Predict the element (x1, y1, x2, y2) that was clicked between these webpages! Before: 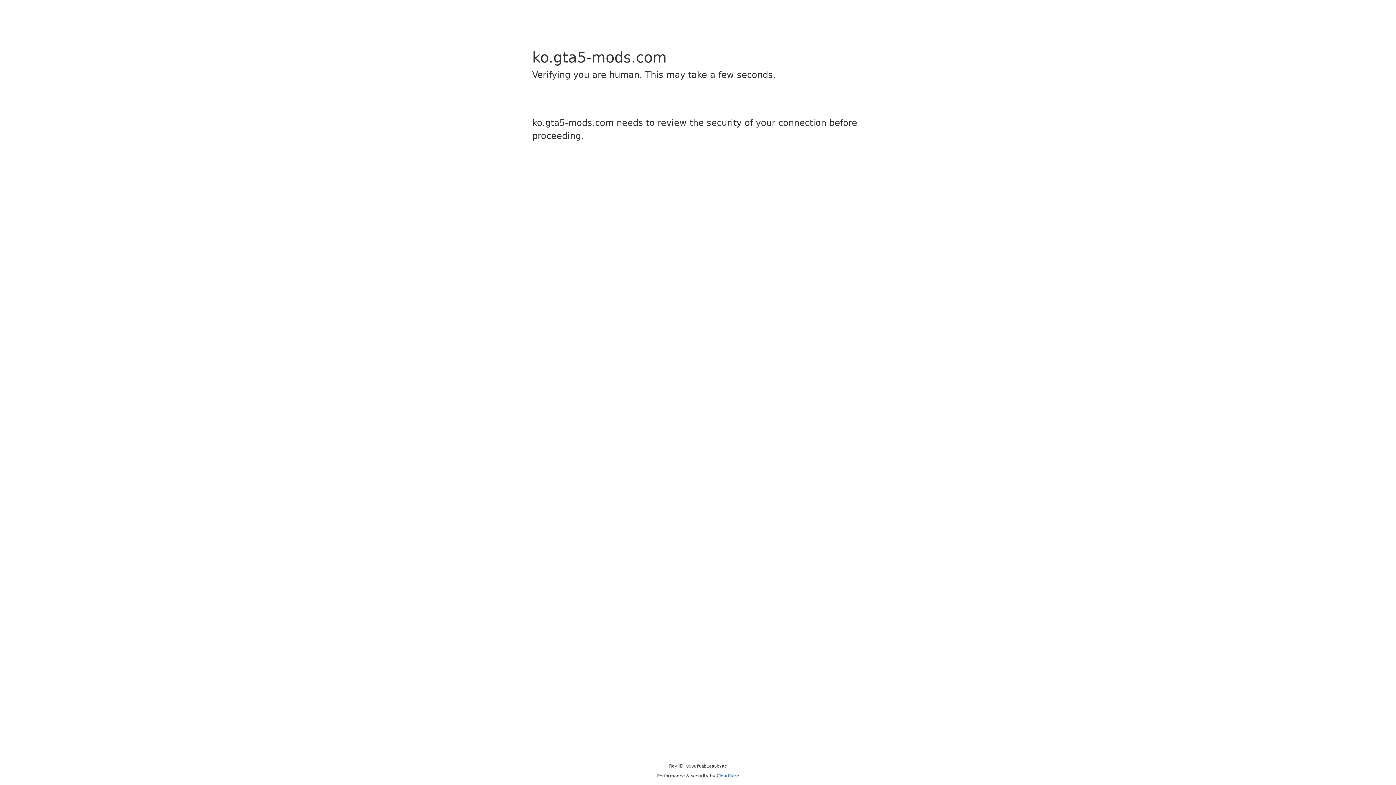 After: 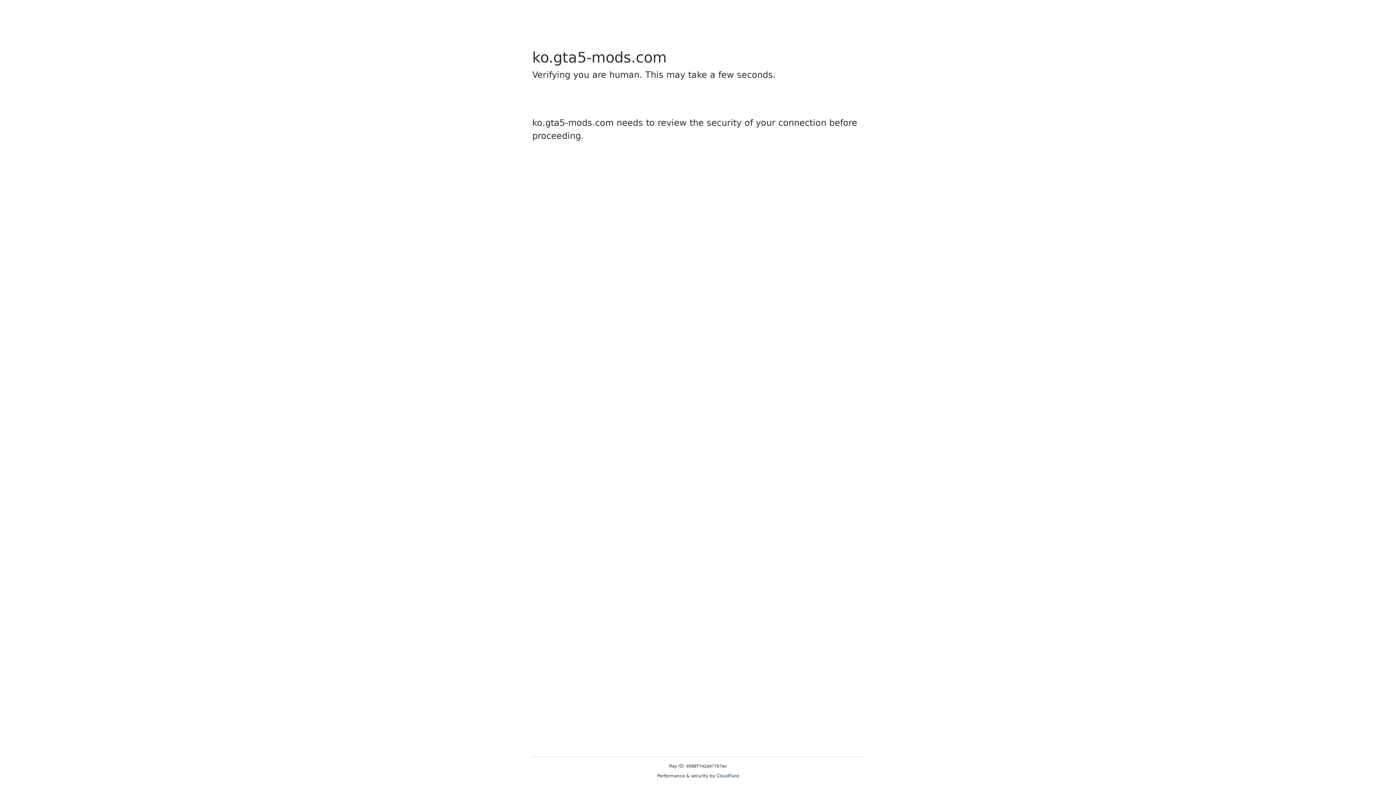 Action: bbox: (716, 773, 739, 778) label: Cloudflare